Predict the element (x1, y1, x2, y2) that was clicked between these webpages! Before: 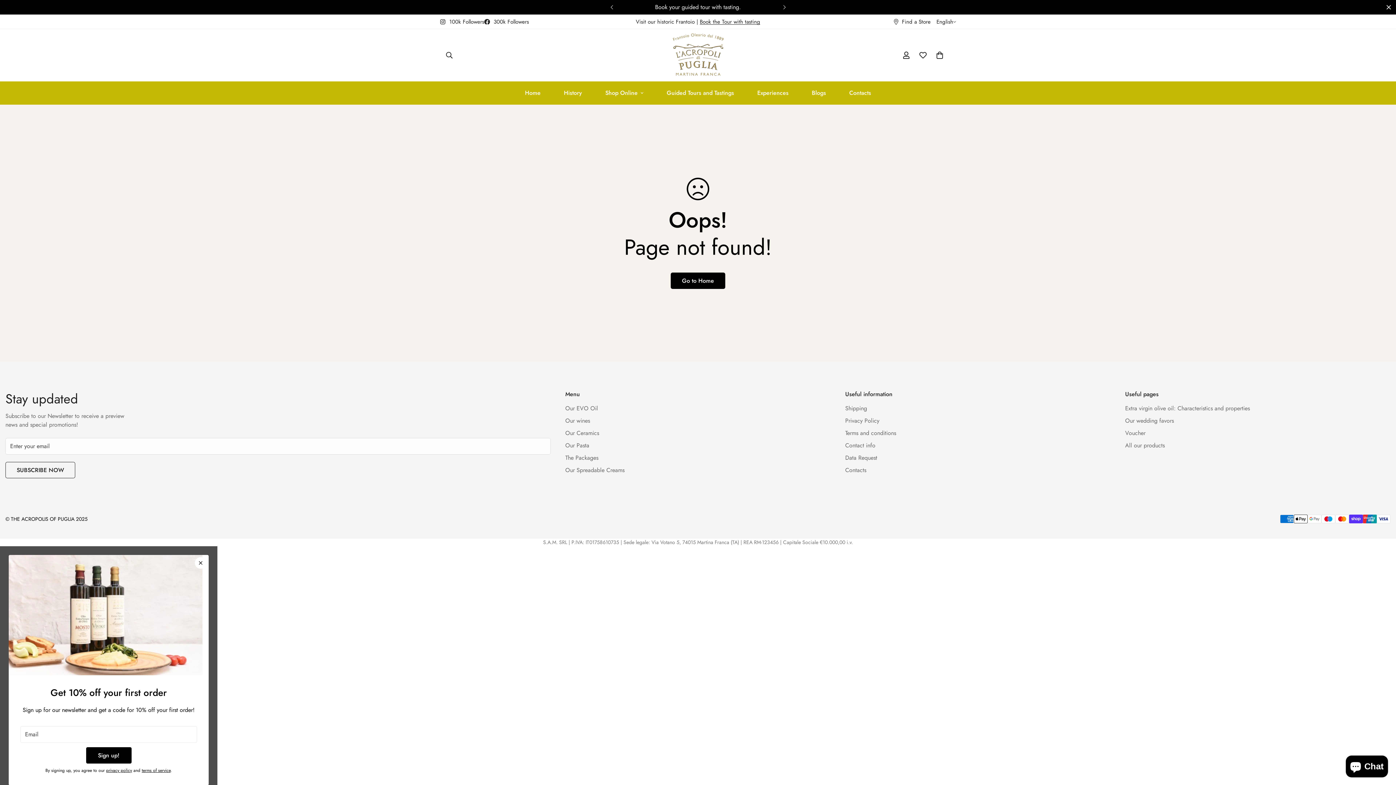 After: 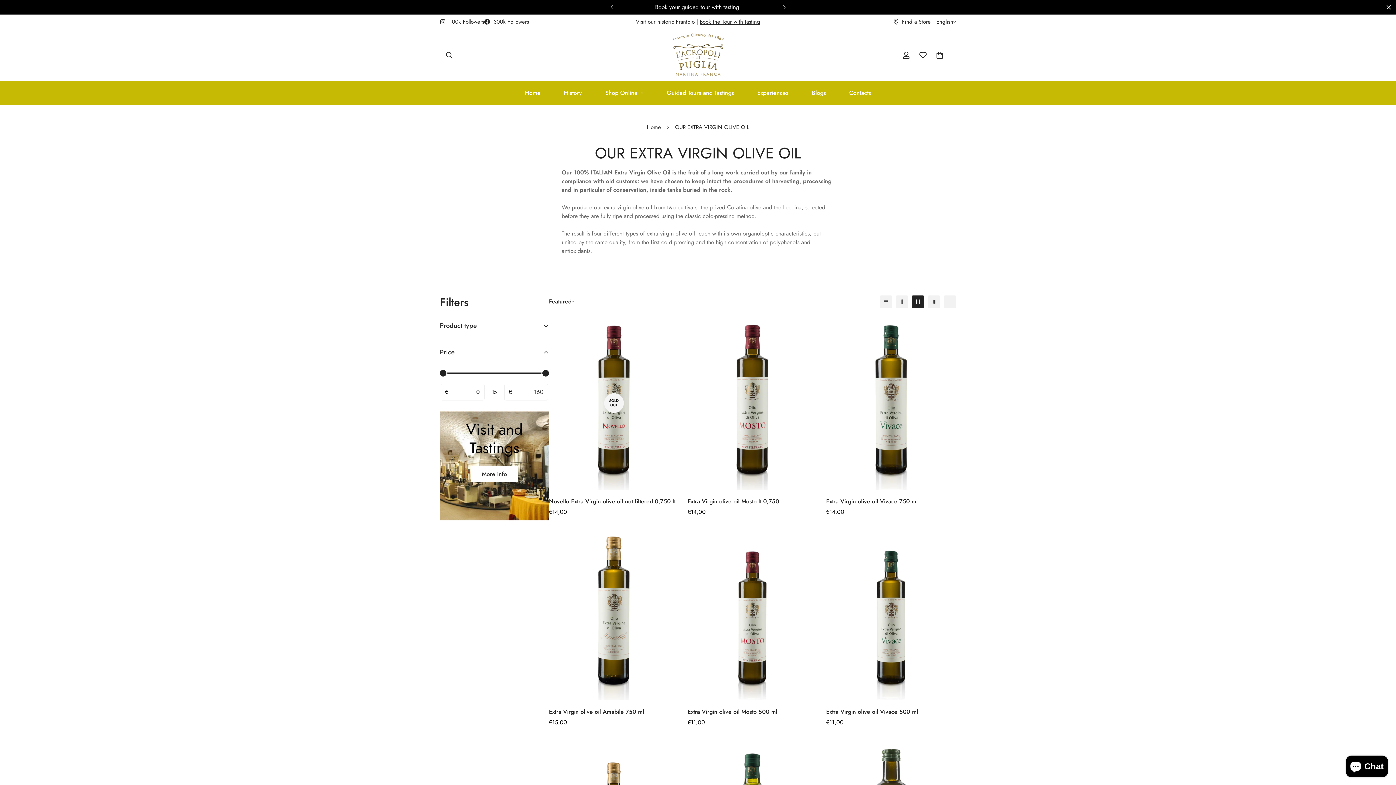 Action: bbox: (565, 404, 598, 412) label: Our EVO Oil